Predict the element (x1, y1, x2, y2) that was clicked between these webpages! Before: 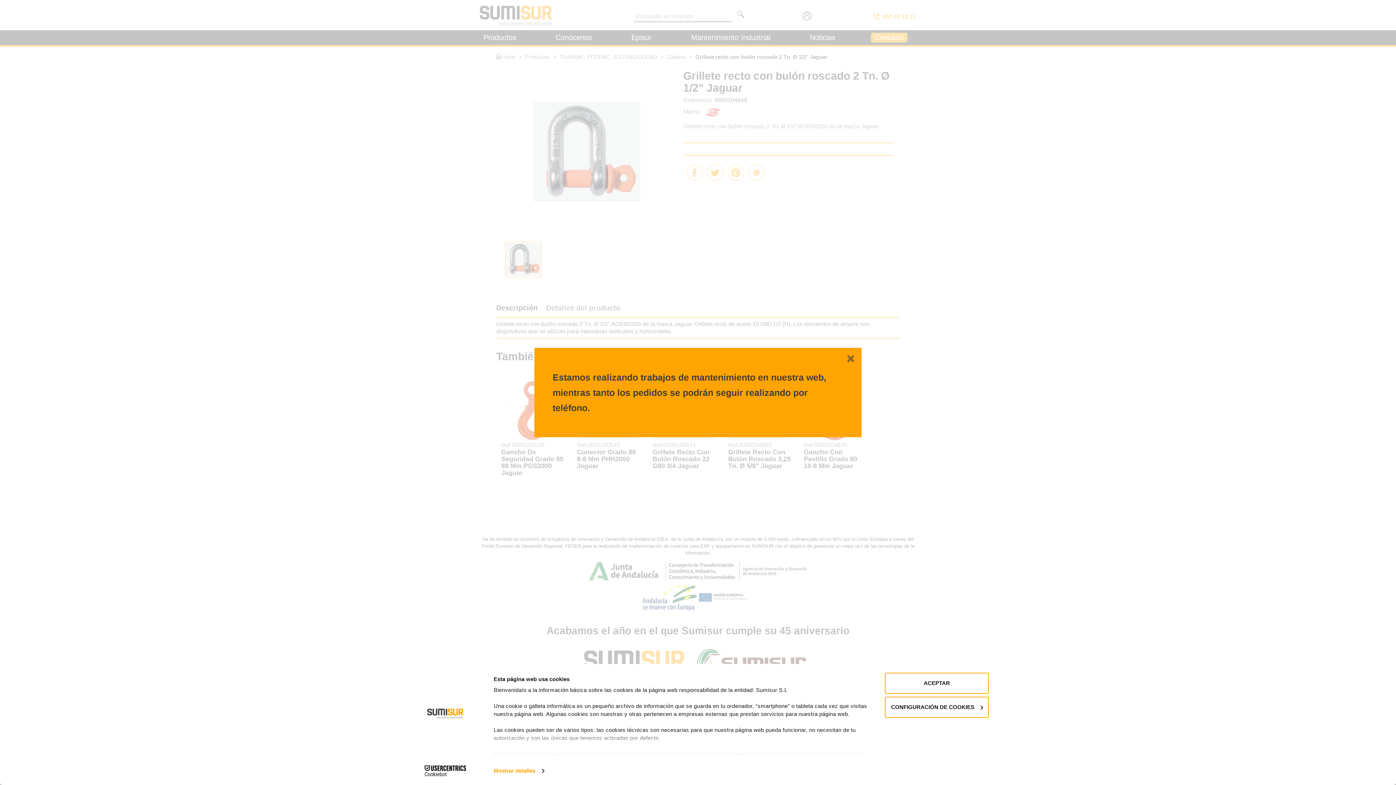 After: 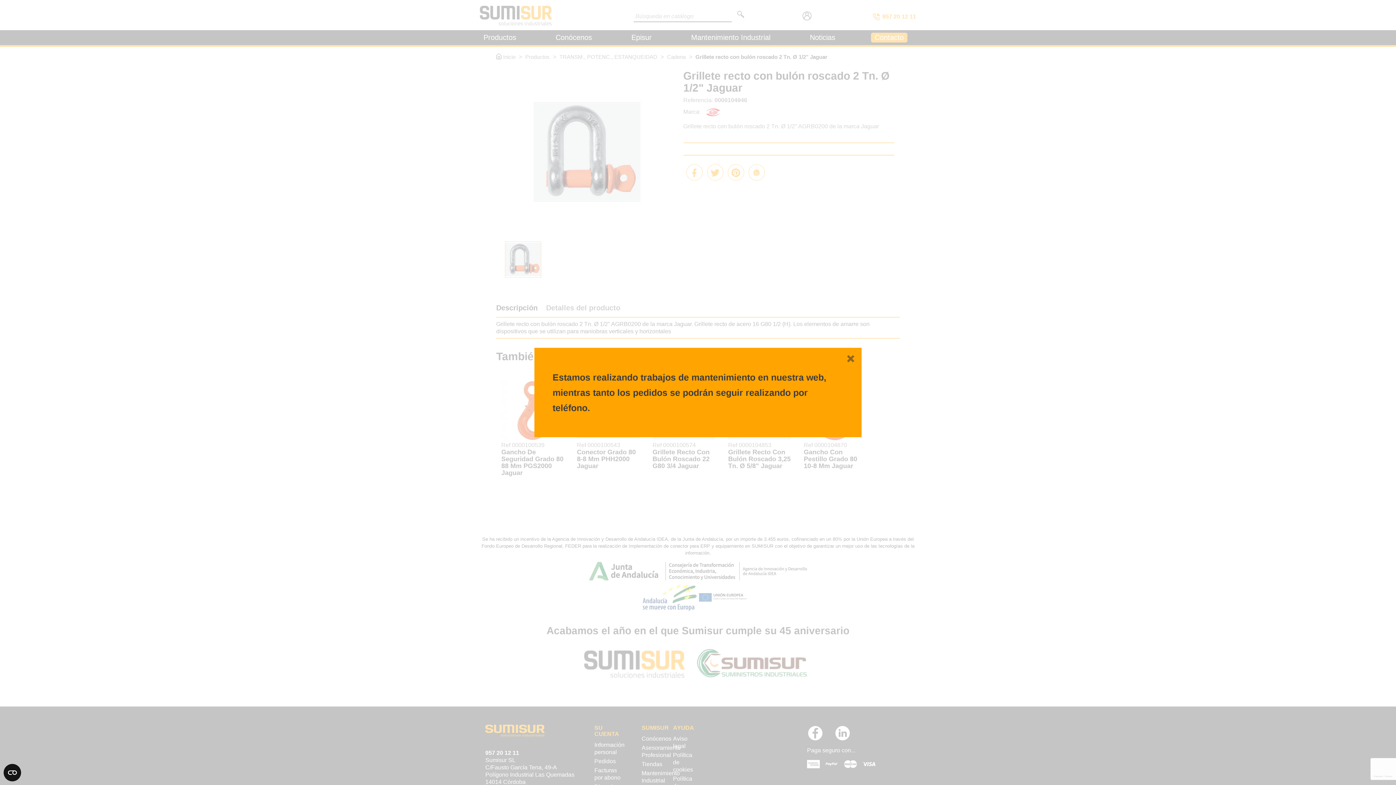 Action: bbox: (885, 673, 989, 694) label: ACEPTAR